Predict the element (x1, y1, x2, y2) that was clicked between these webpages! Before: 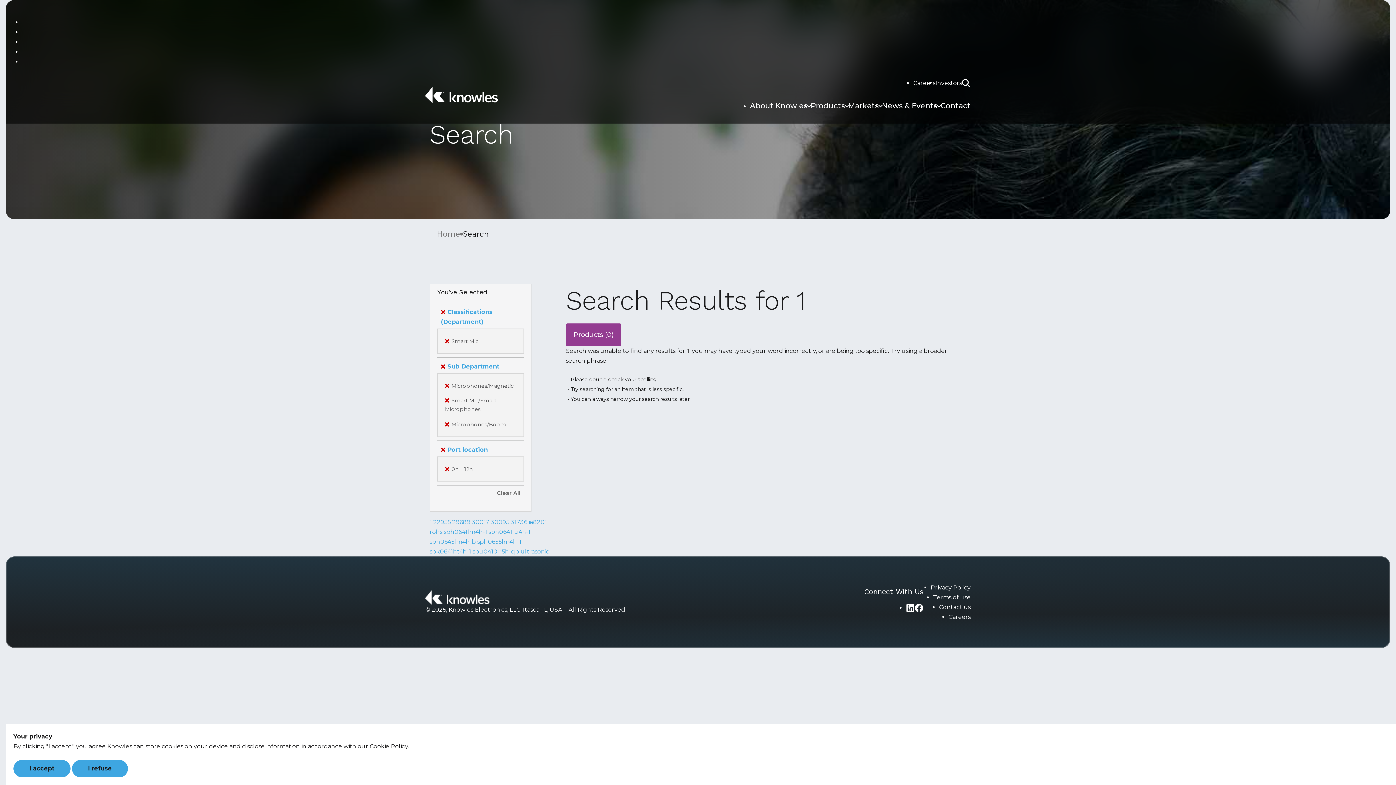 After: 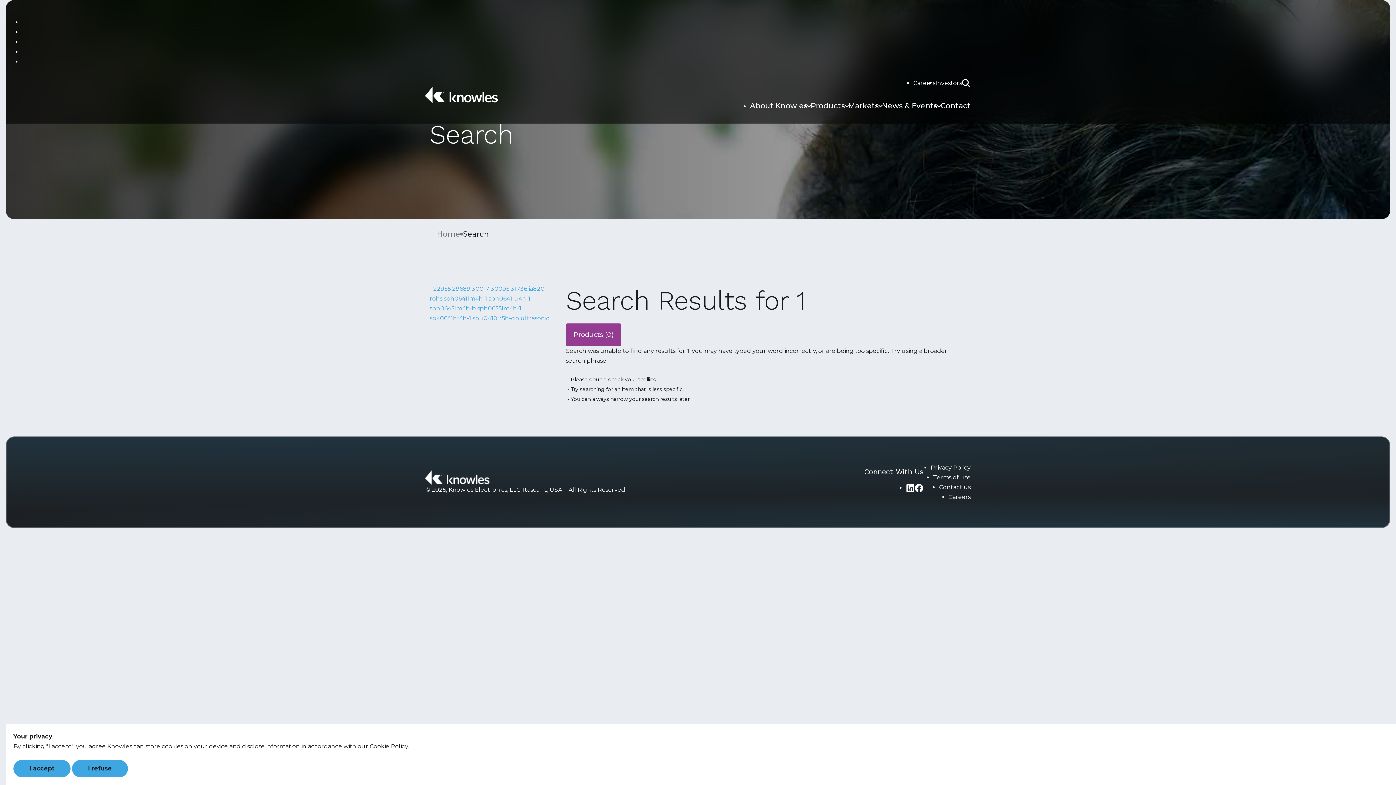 Action: bbox: (566, 323, 621, 346) label: Products (0)